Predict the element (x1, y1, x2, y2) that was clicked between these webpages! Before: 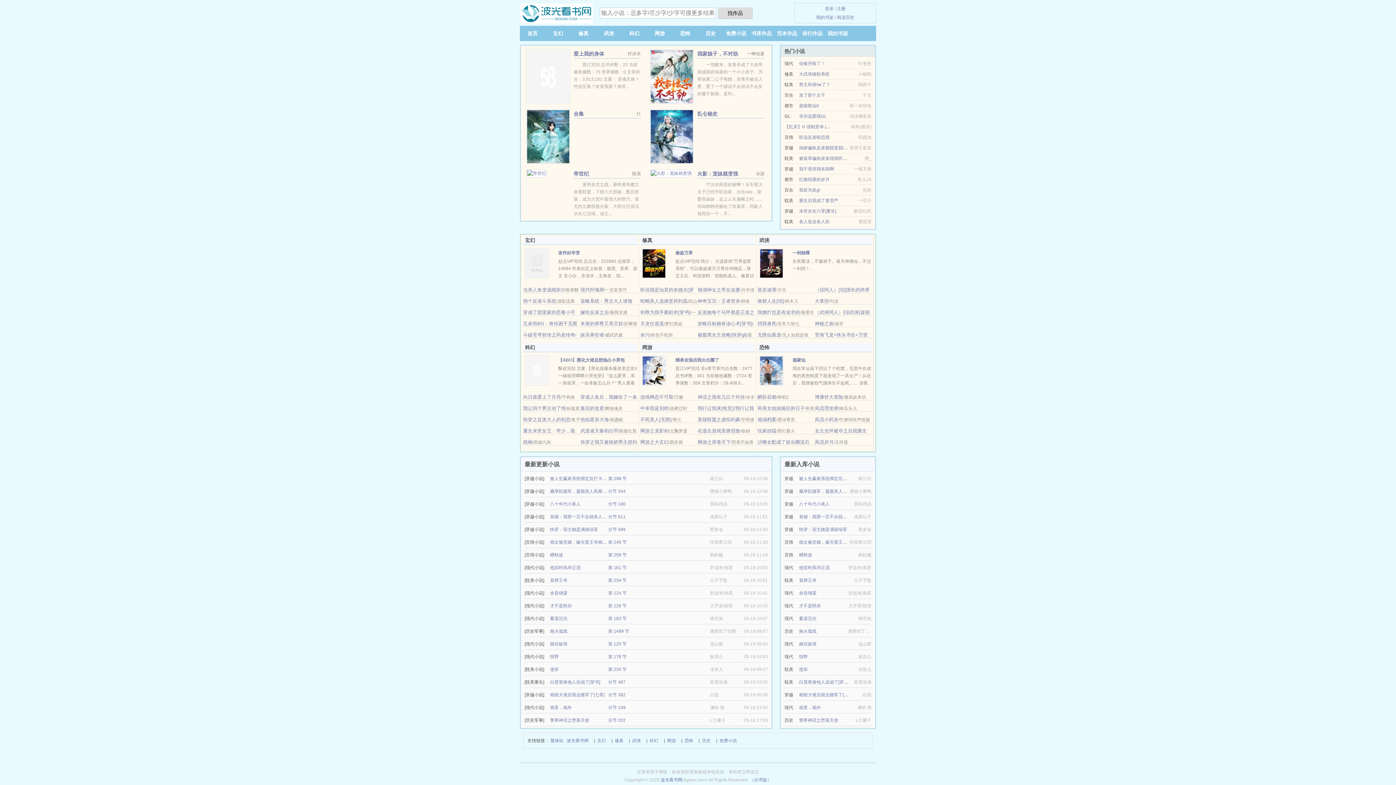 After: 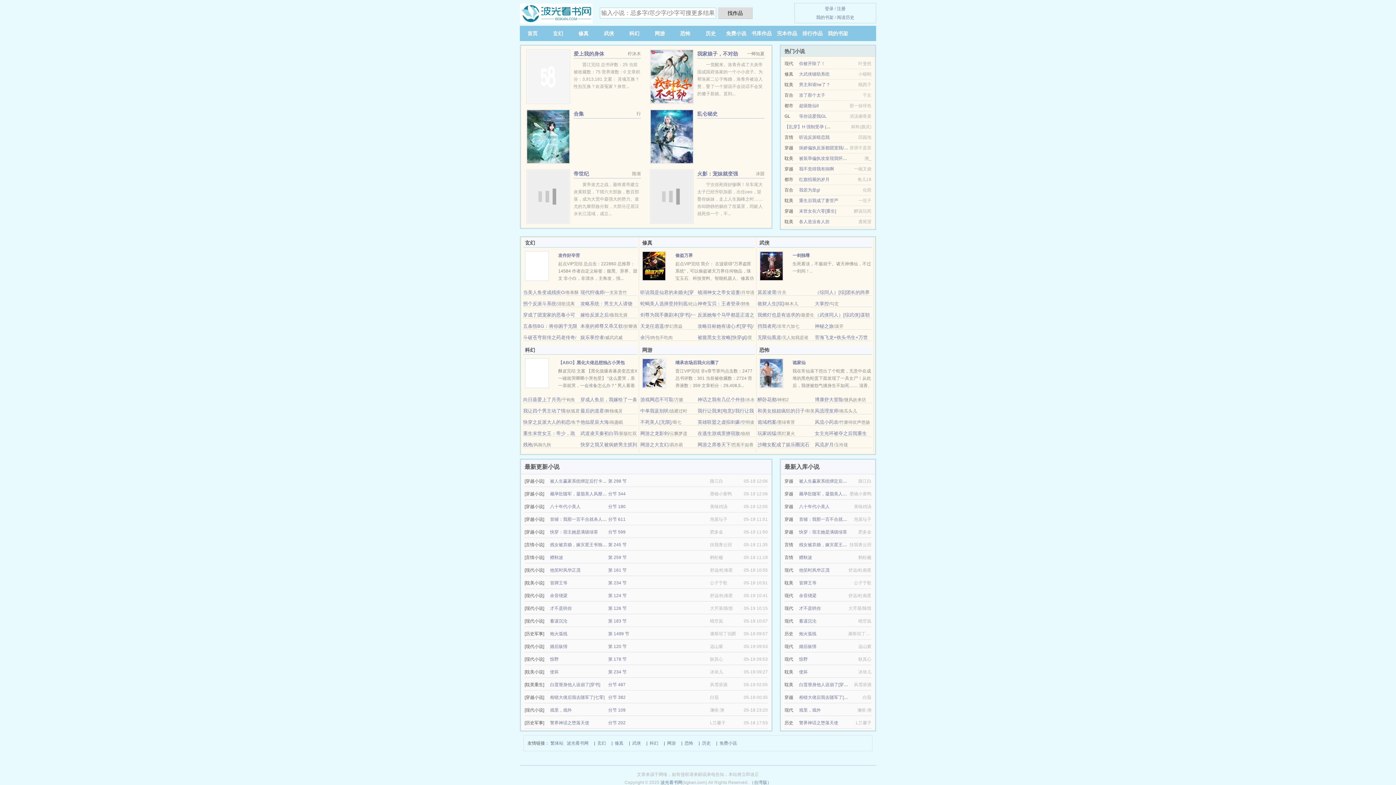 Action: label: 他似星辰大海 bbox: (580, 417, 608, 422)